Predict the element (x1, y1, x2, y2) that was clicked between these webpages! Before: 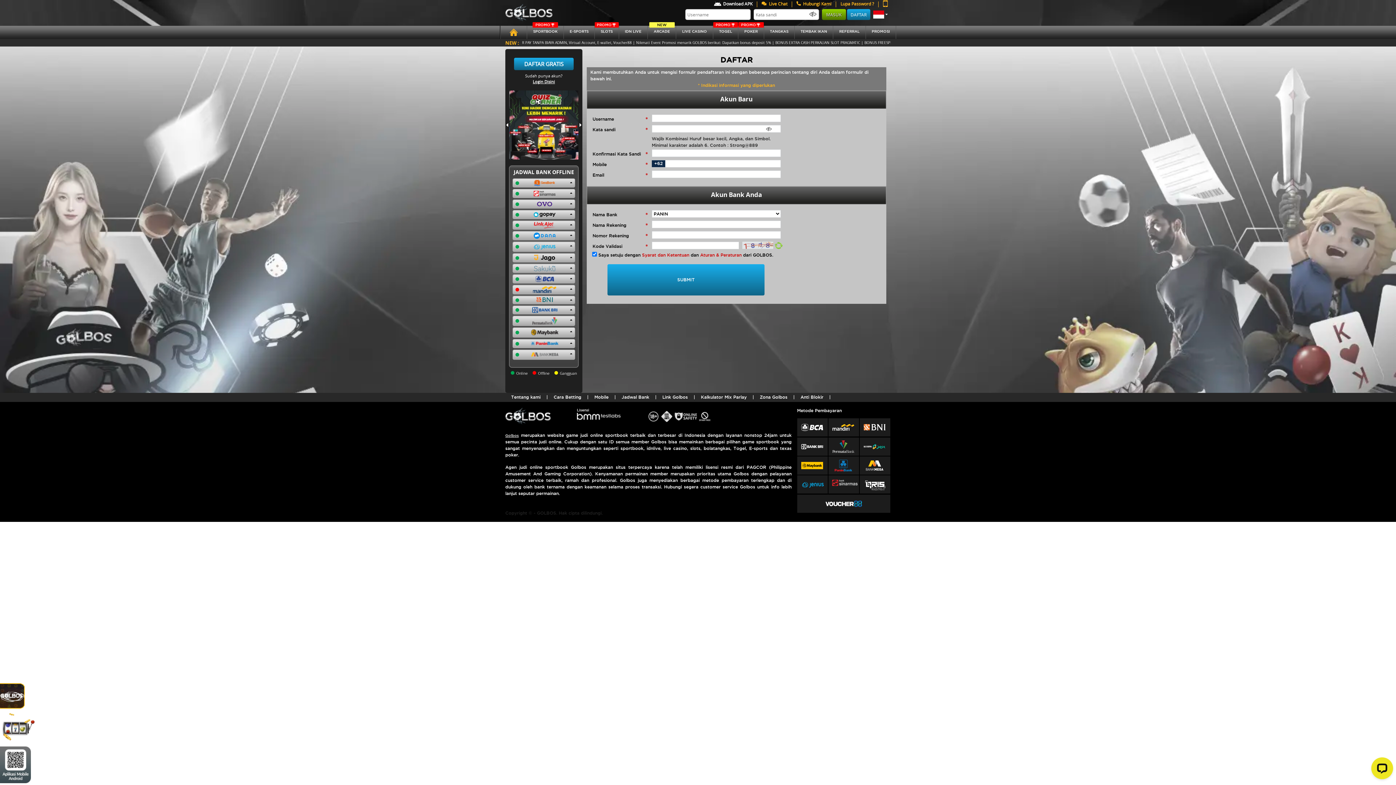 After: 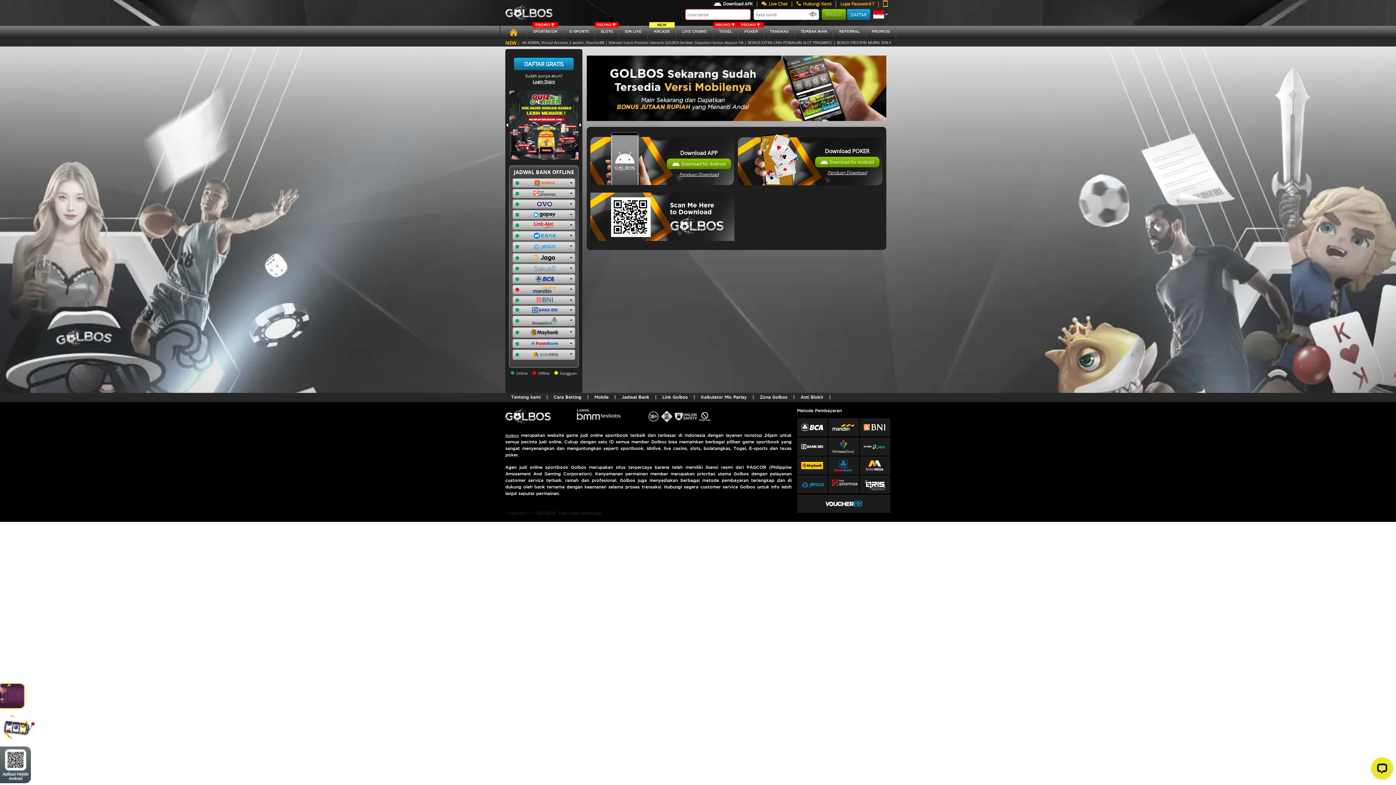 Action: label: Download APK bbox: (709, 0, 755, 8)